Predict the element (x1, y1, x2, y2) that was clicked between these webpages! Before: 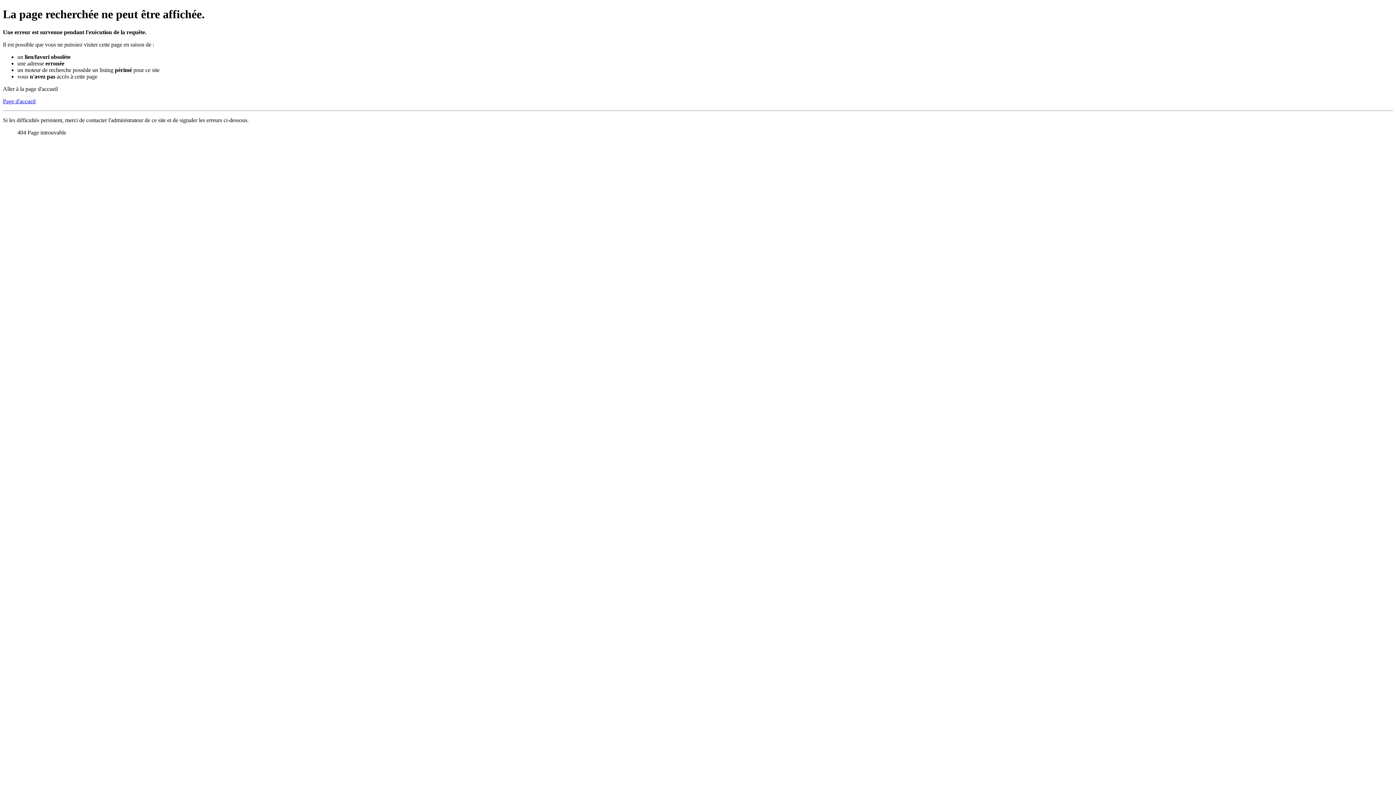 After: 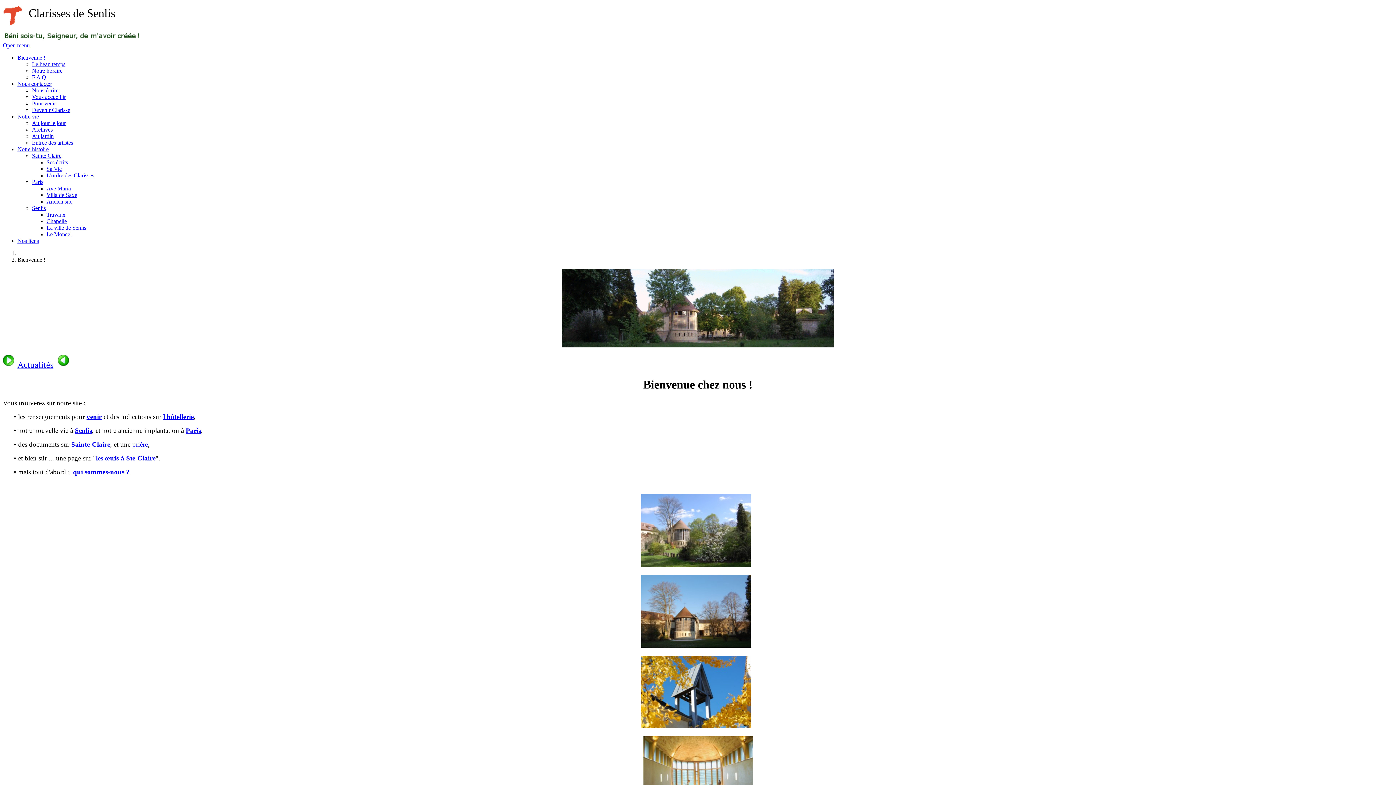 Action: label: Page d'accueil bbox: (2, 98, 35, 104)